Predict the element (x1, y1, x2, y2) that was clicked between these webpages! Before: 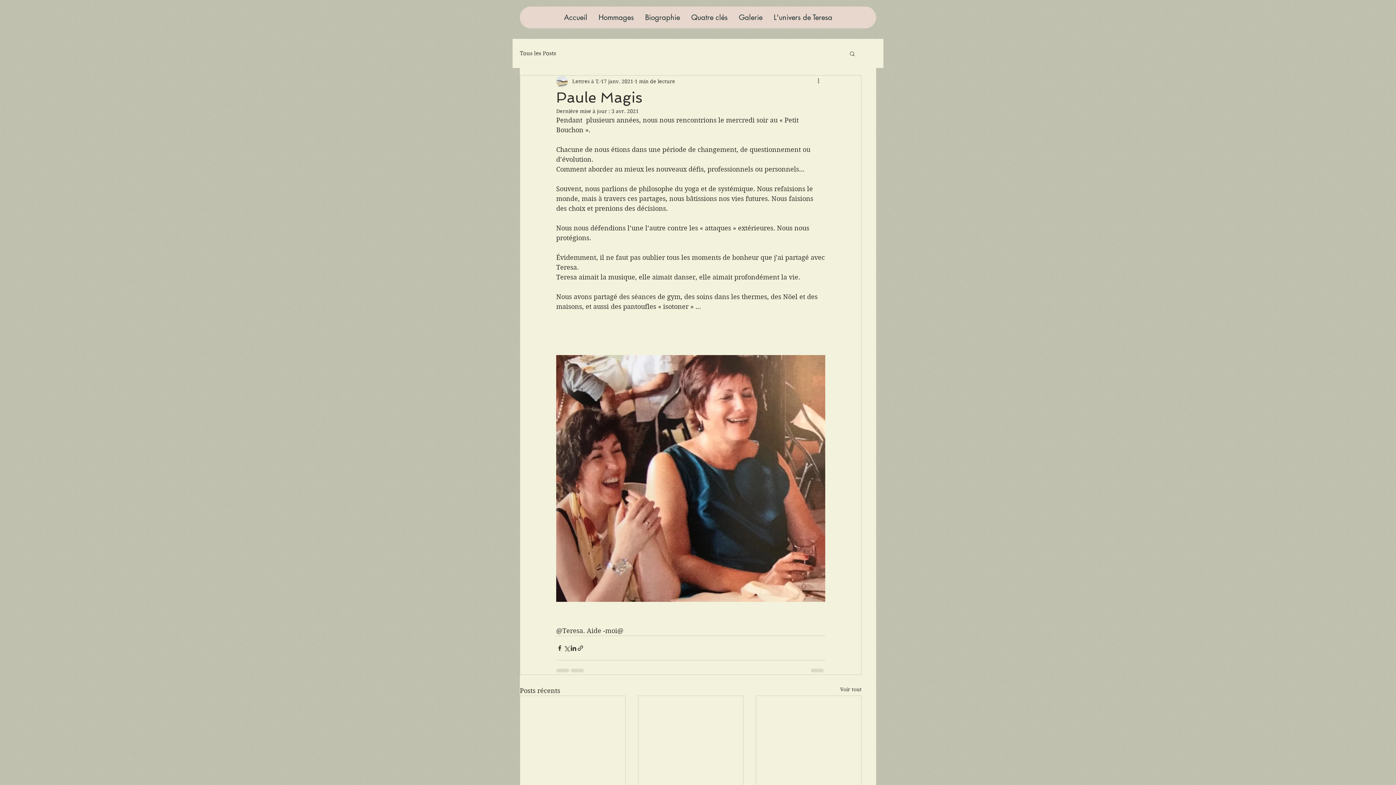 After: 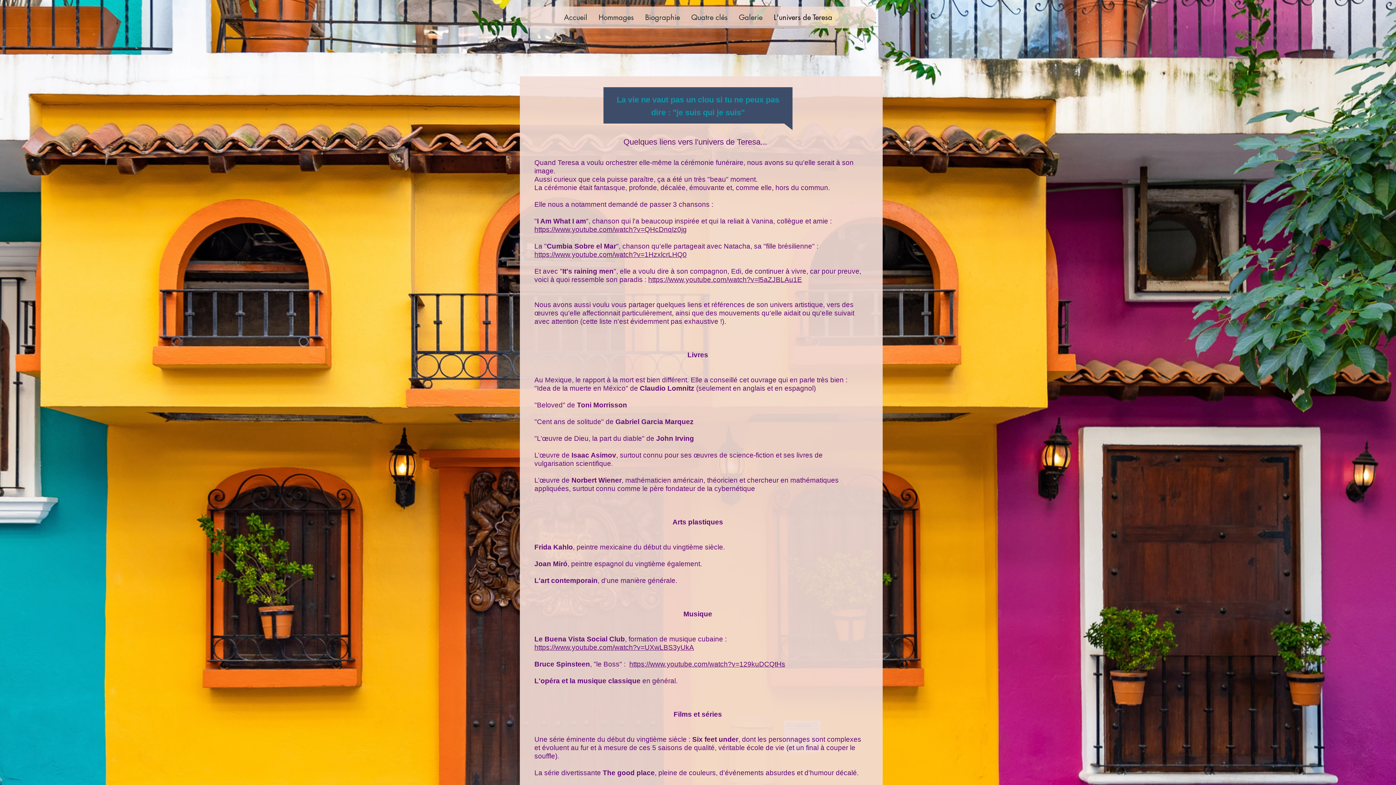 Action: label: L'univers de Teresa bbox: (768, 6, 838, 28)